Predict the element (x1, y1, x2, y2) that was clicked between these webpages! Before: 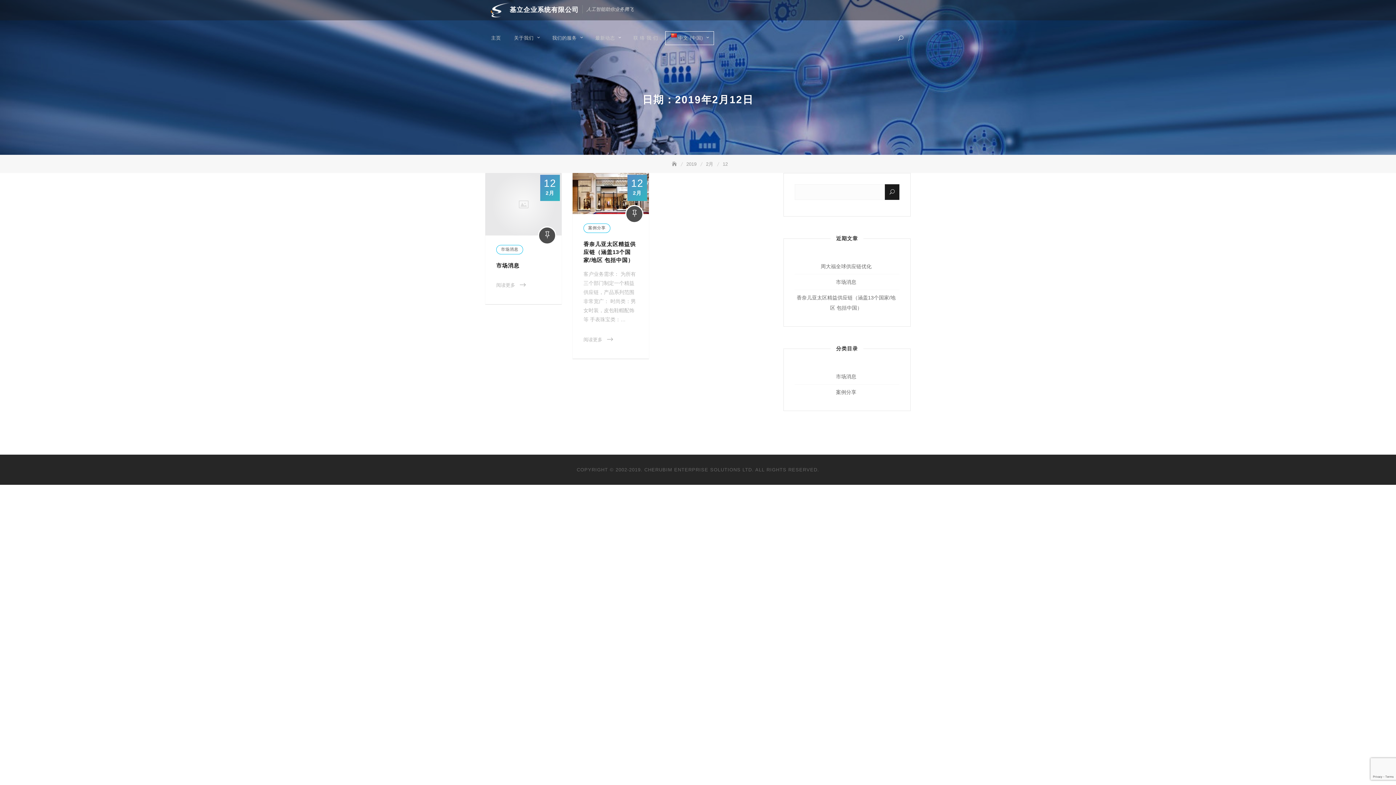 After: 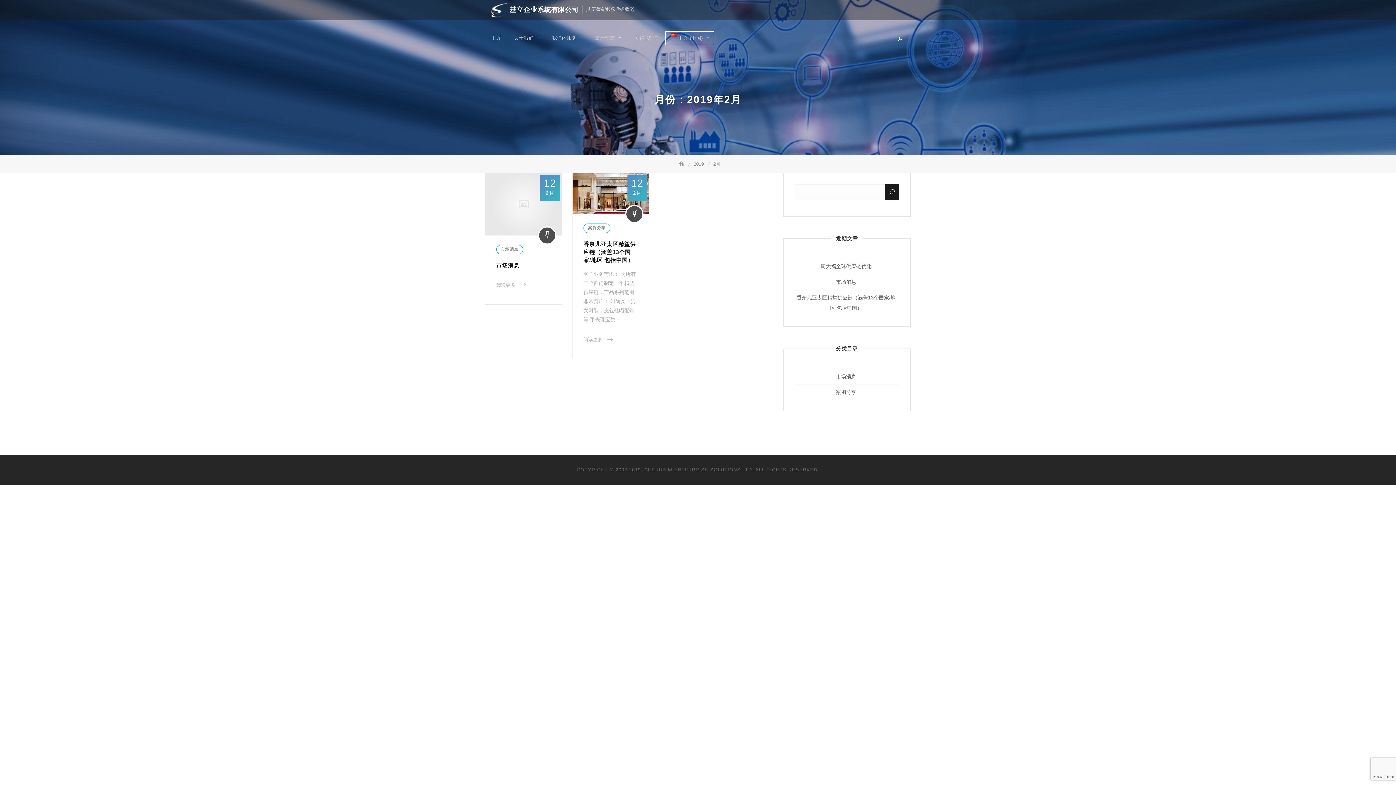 Action: label: 2月 bbox: (702, 161, 718, 166)